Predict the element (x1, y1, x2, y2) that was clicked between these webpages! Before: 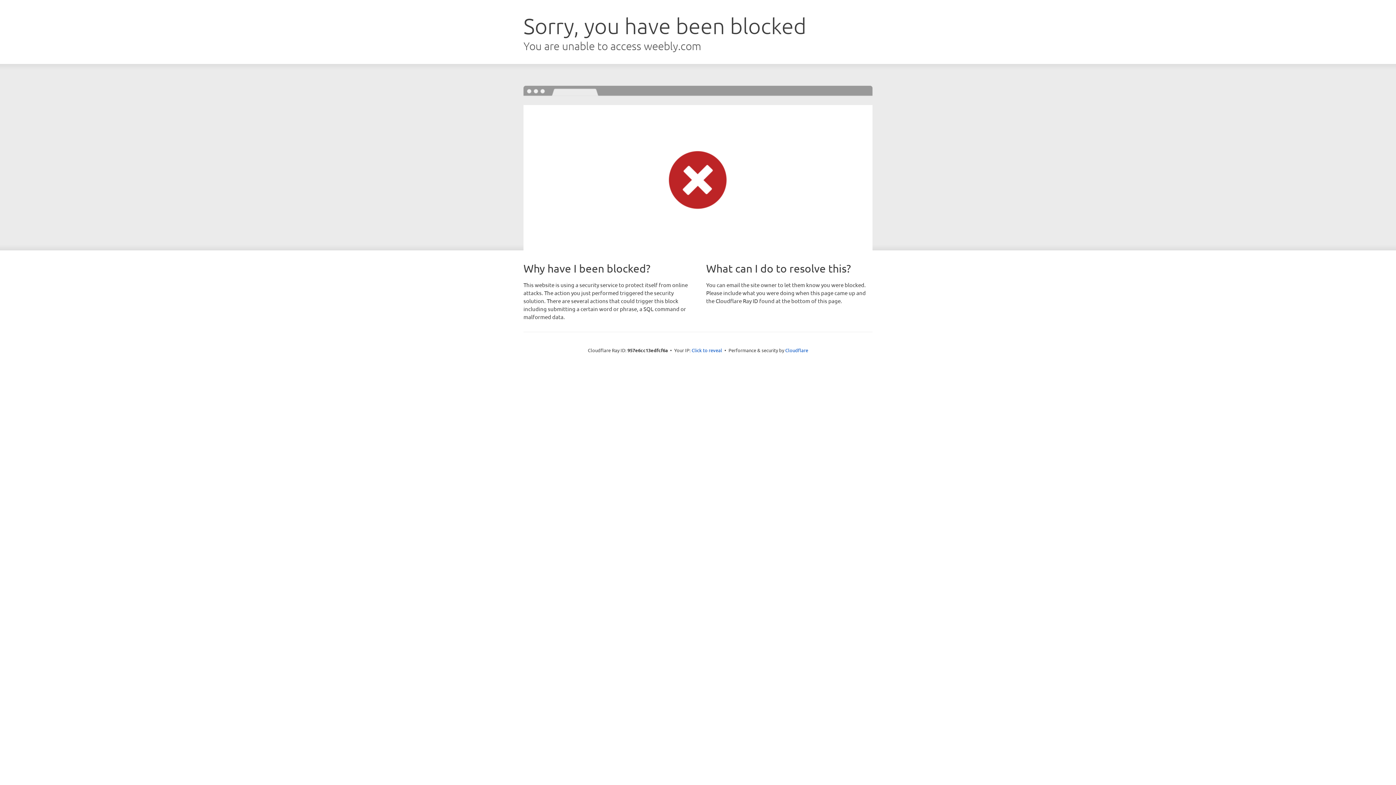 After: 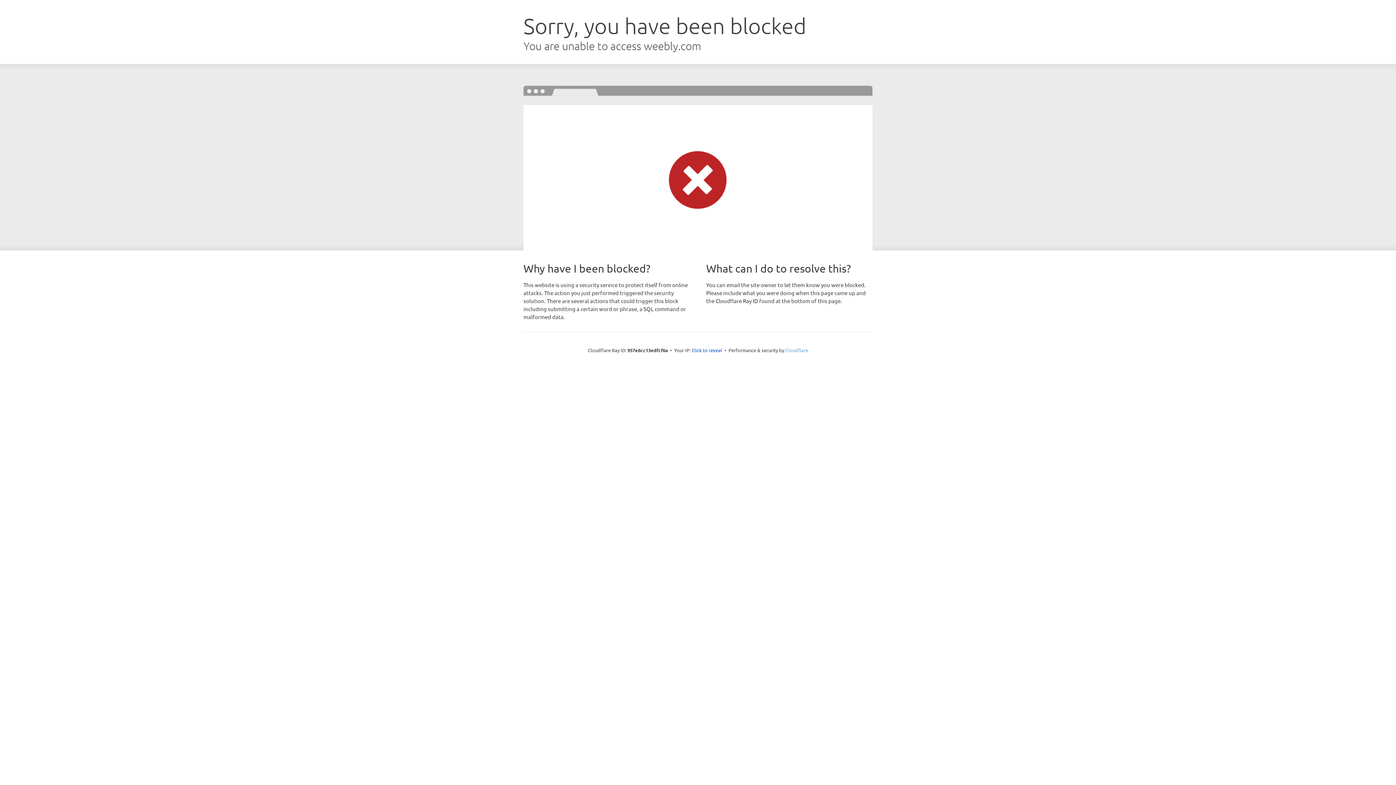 Action: bbox: (785, 347, 808, 353) label: Cloudflare